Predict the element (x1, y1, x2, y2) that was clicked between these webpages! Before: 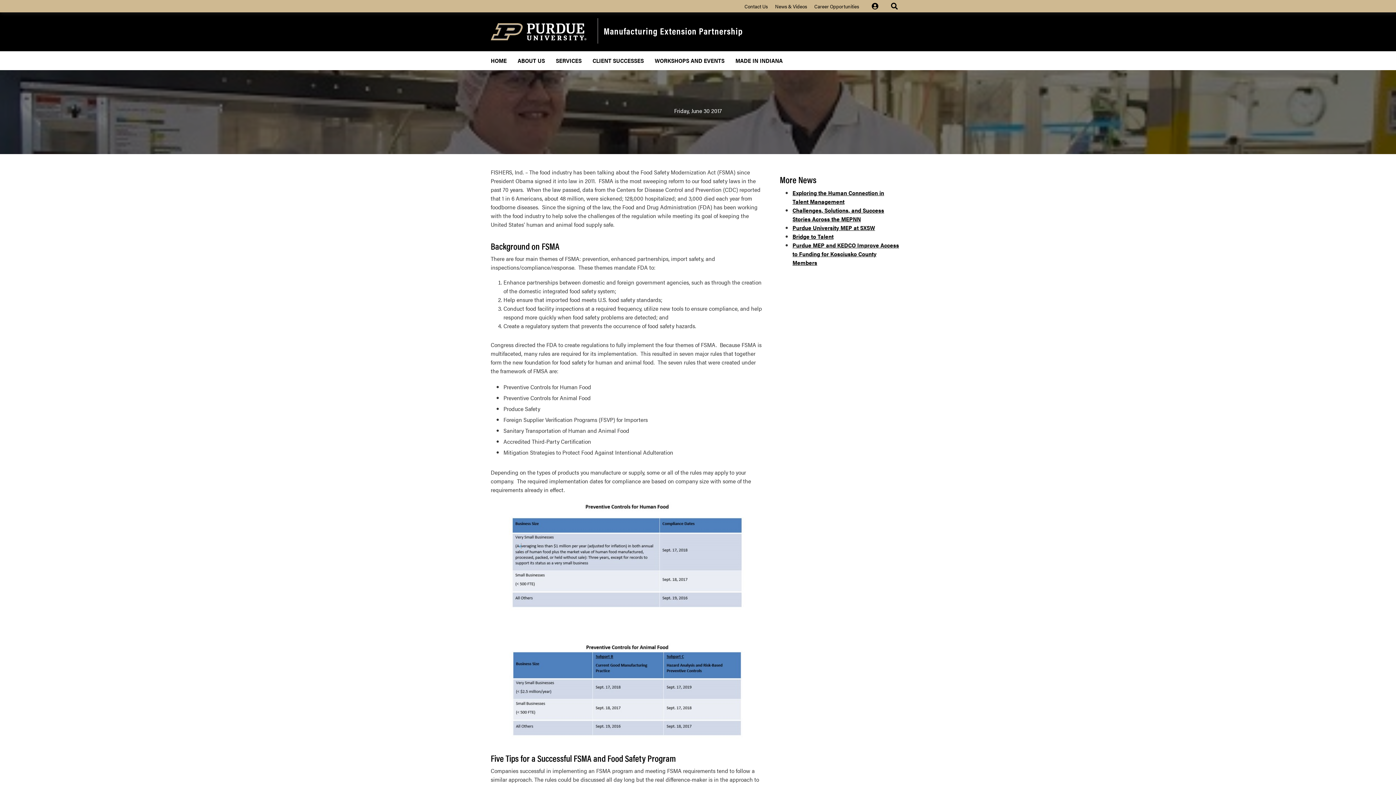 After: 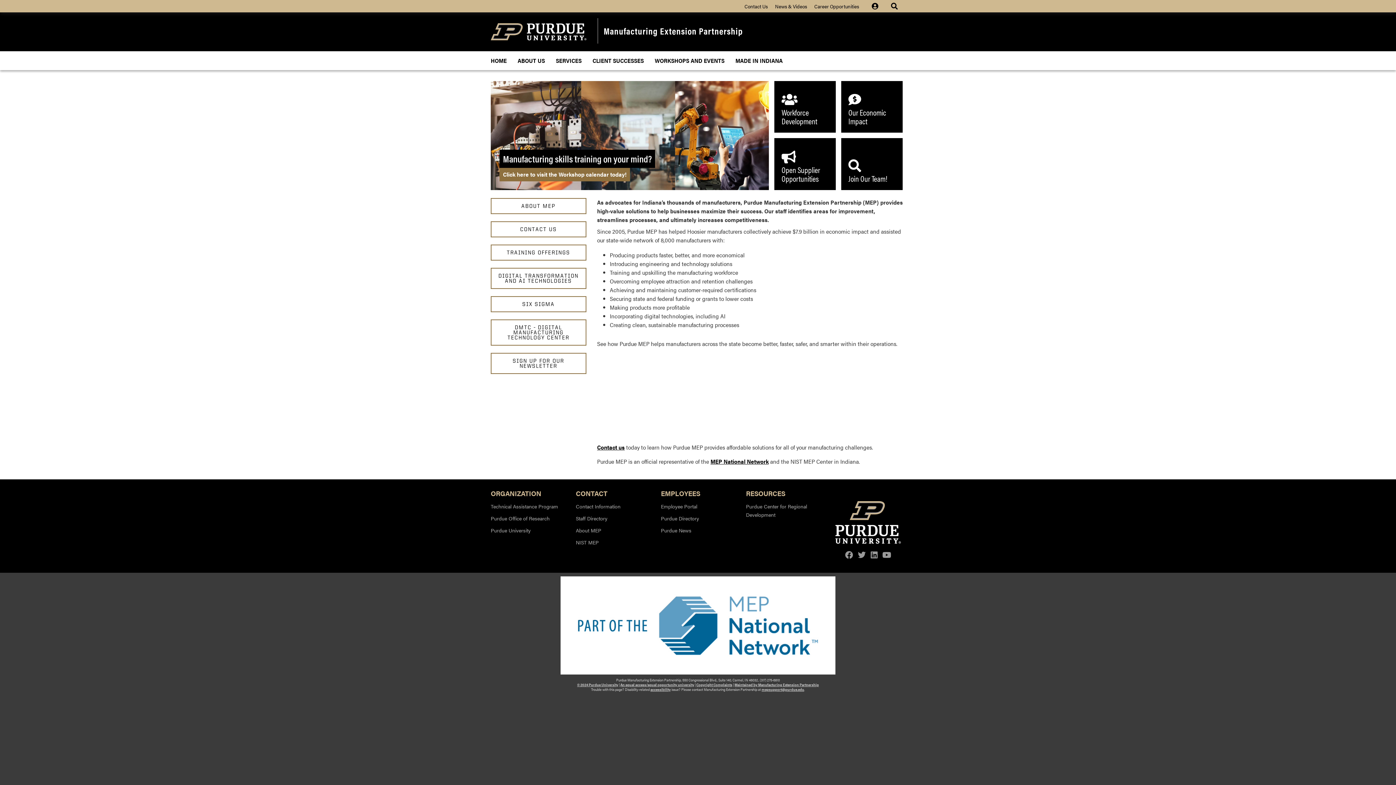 Action: bbox: (485, 51, 506, 69) label: HOME